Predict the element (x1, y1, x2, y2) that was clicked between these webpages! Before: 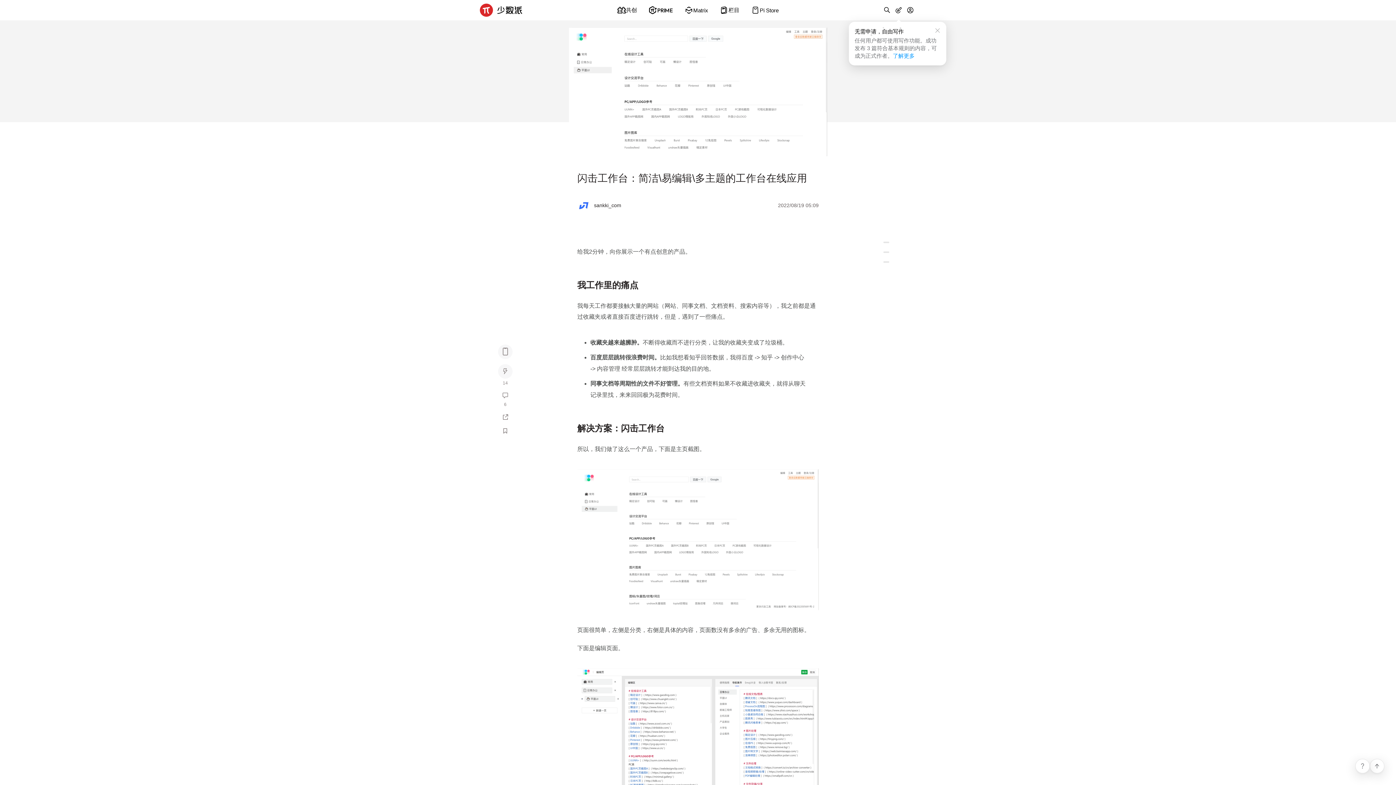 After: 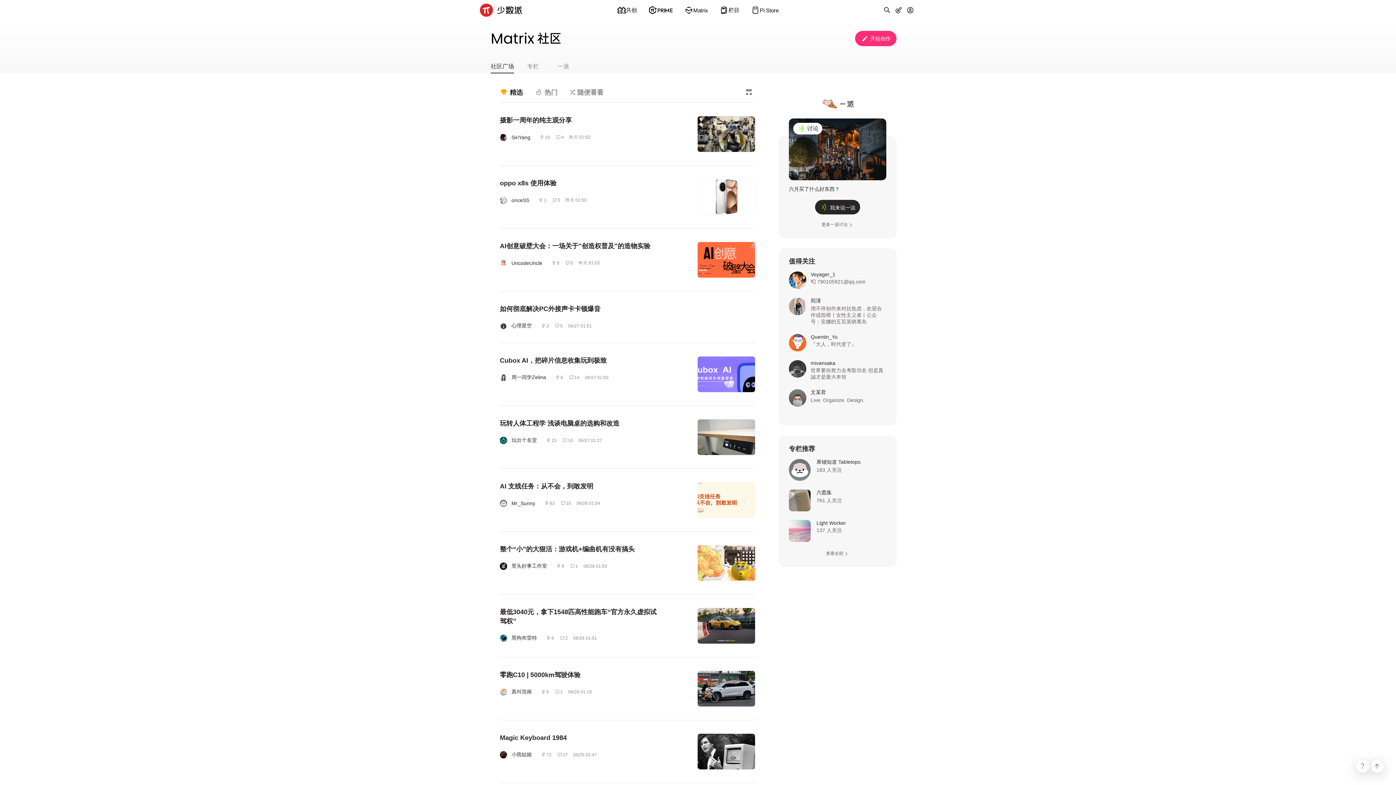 Action: label: Matrix bbox: (678, 0, 714, 20)